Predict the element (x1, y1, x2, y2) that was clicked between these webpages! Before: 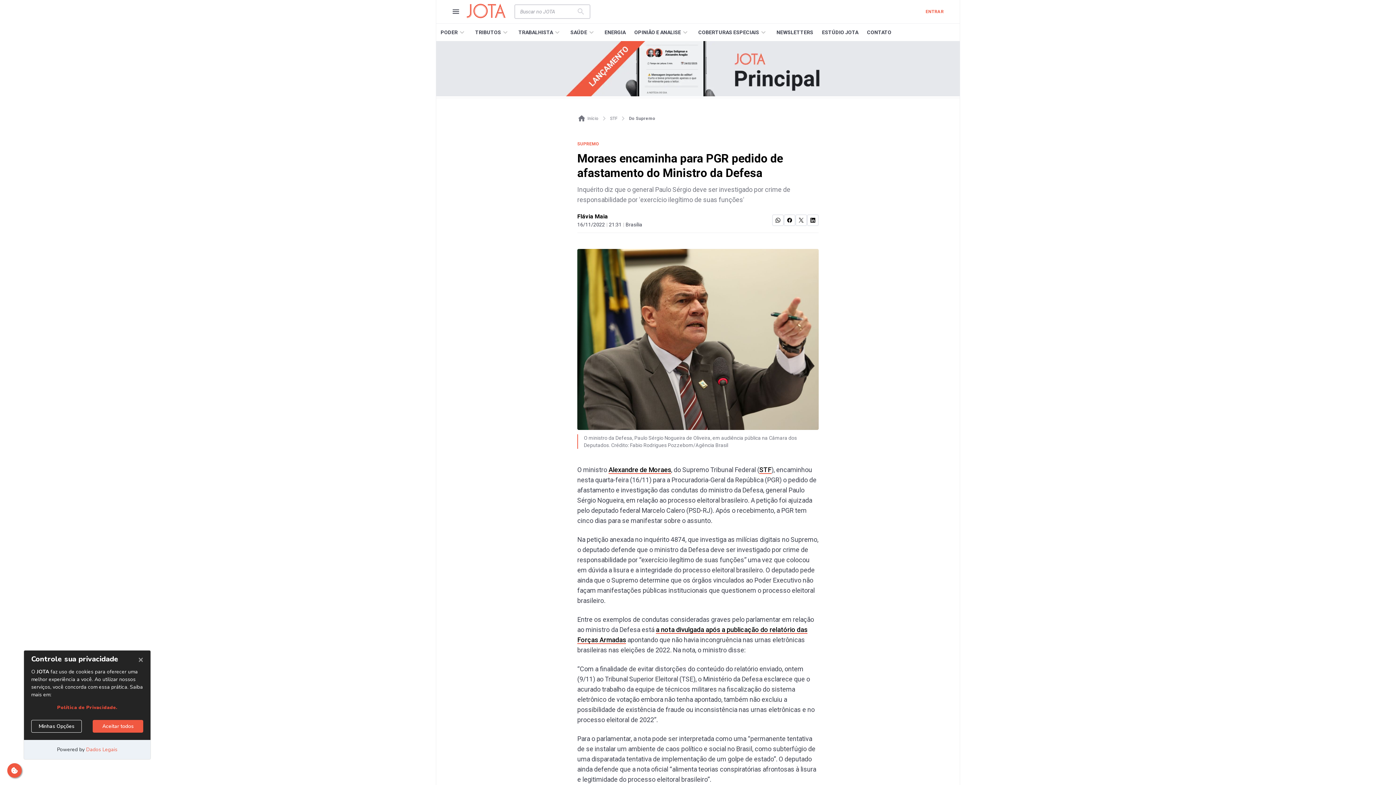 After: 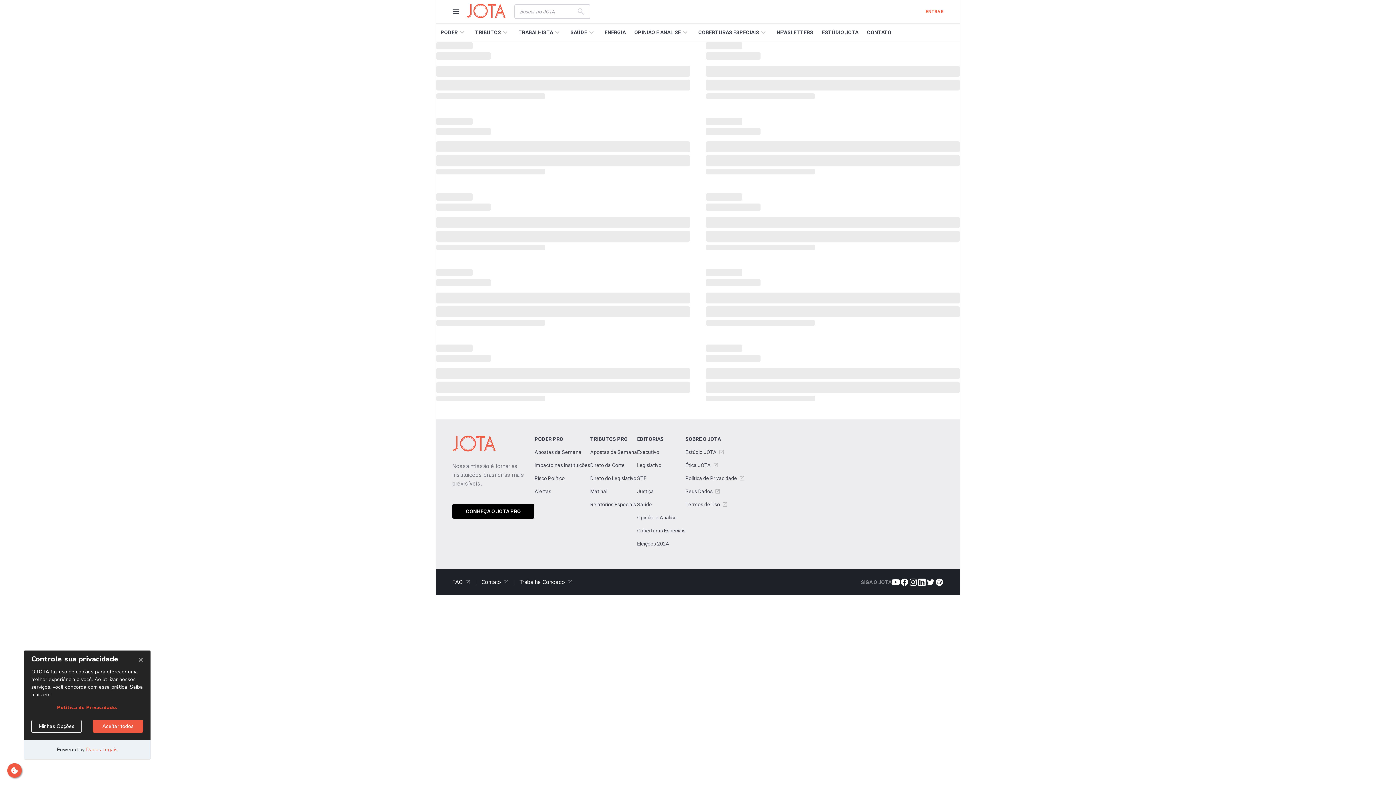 Action: label: TRABALHISTA bbox: (512, 23, 563, 41)